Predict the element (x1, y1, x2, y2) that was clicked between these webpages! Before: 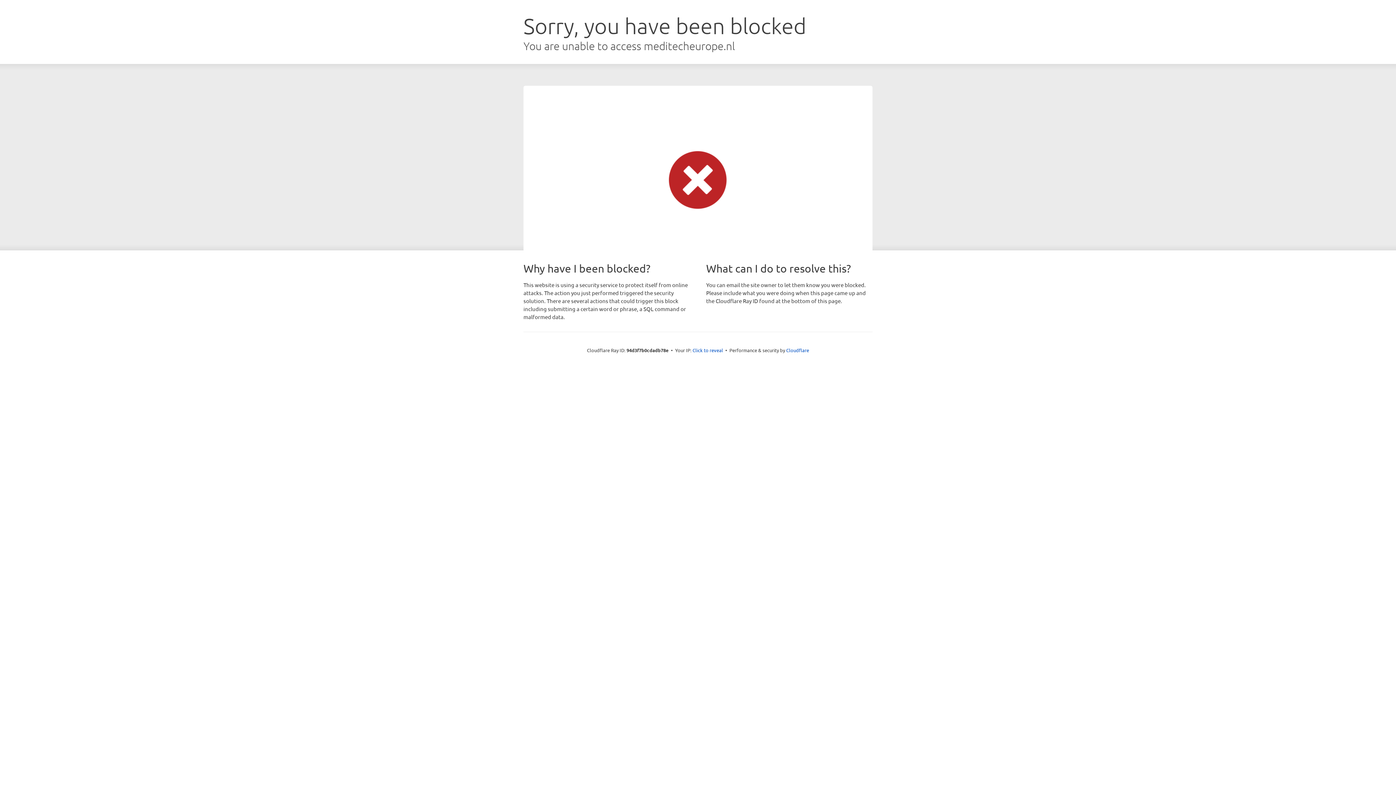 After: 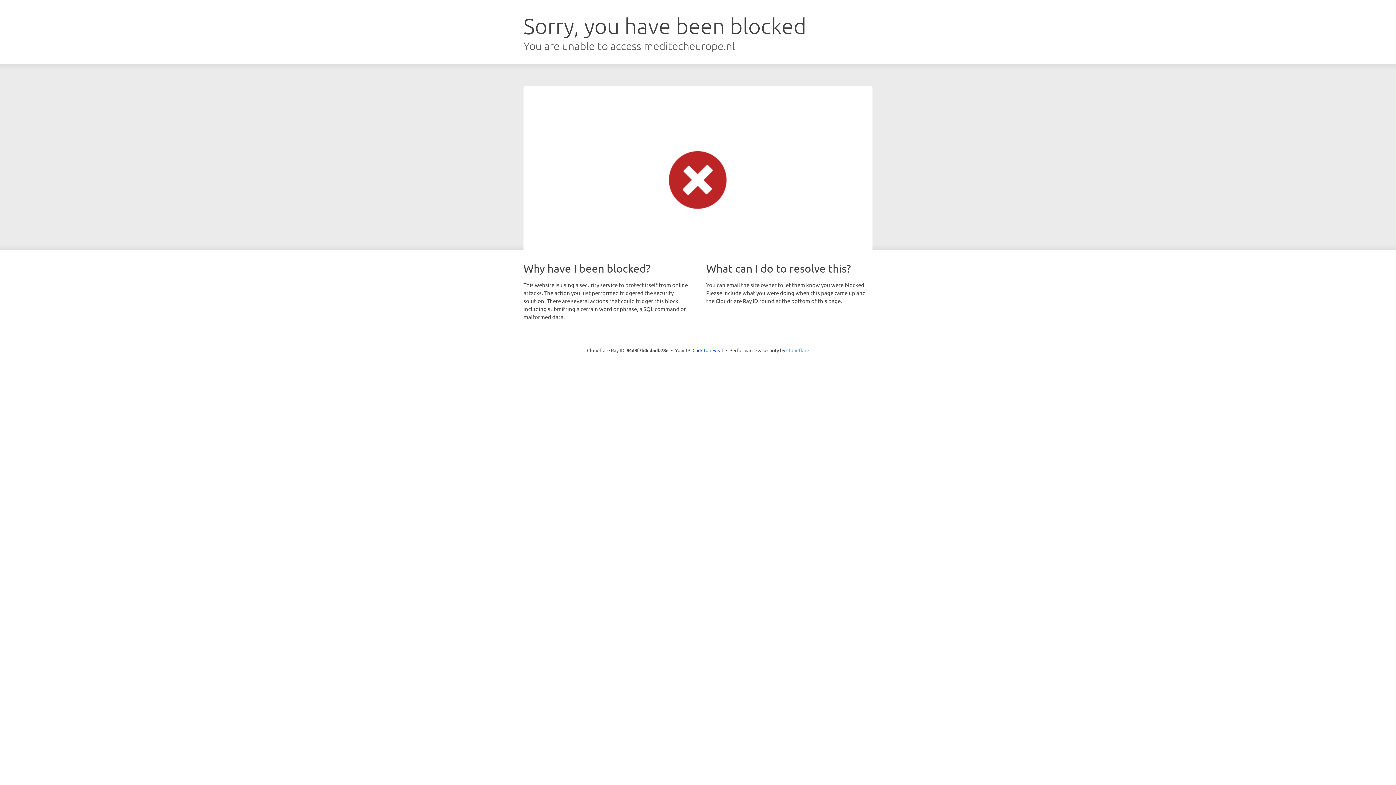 Action: bbox: (786, 347, 809, 353) label: Cloudflare